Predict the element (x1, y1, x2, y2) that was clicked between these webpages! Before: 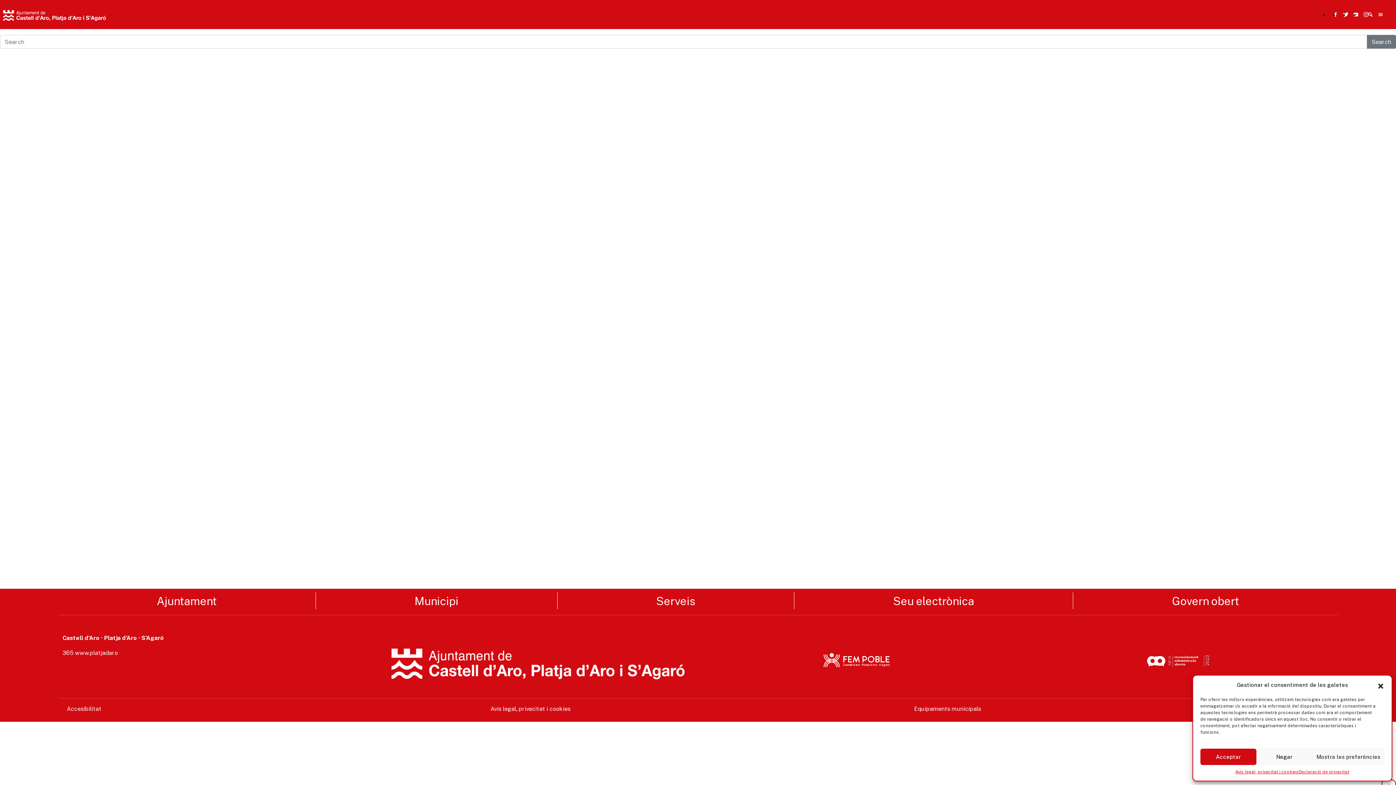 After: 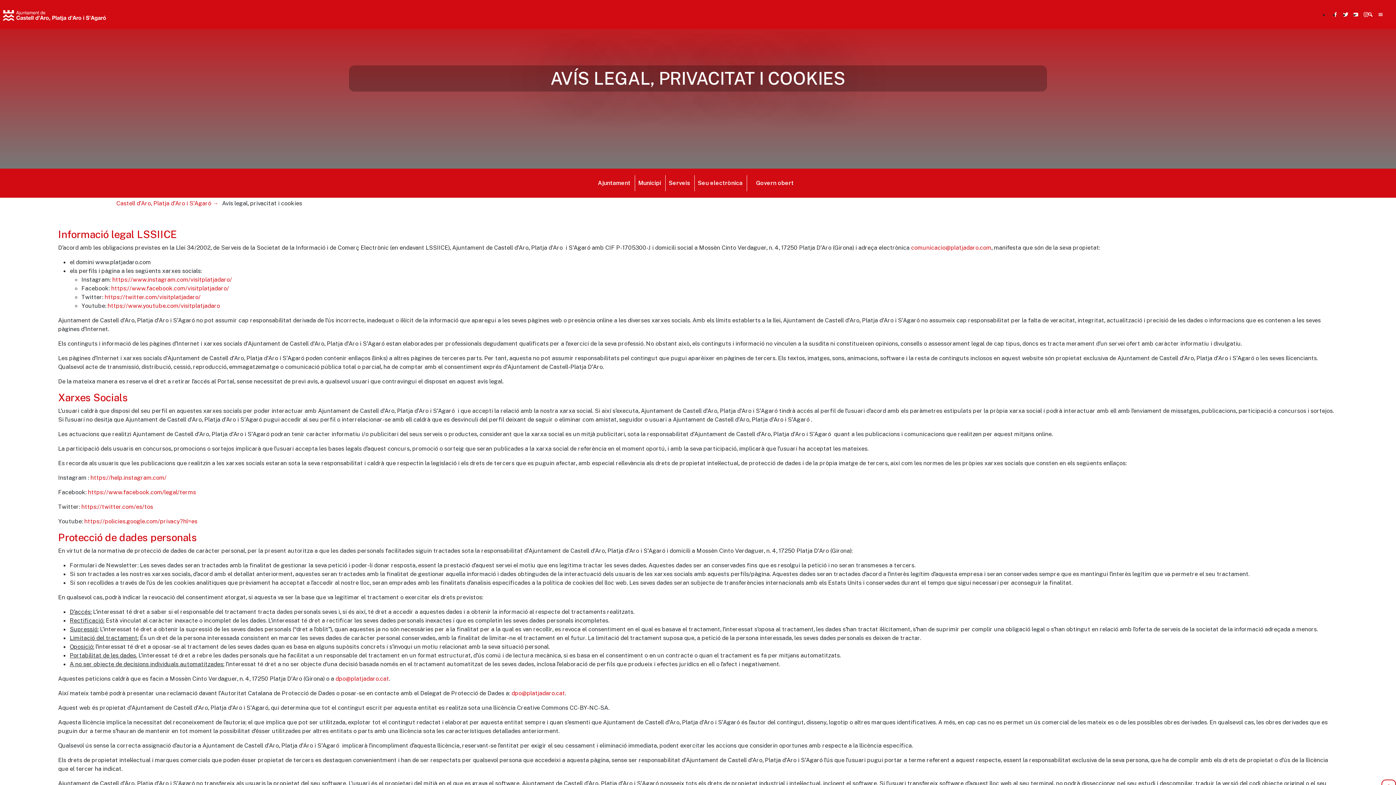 Action: bbox: (490, 705, 570, 712) label: Avís legal, privacitat i cookies